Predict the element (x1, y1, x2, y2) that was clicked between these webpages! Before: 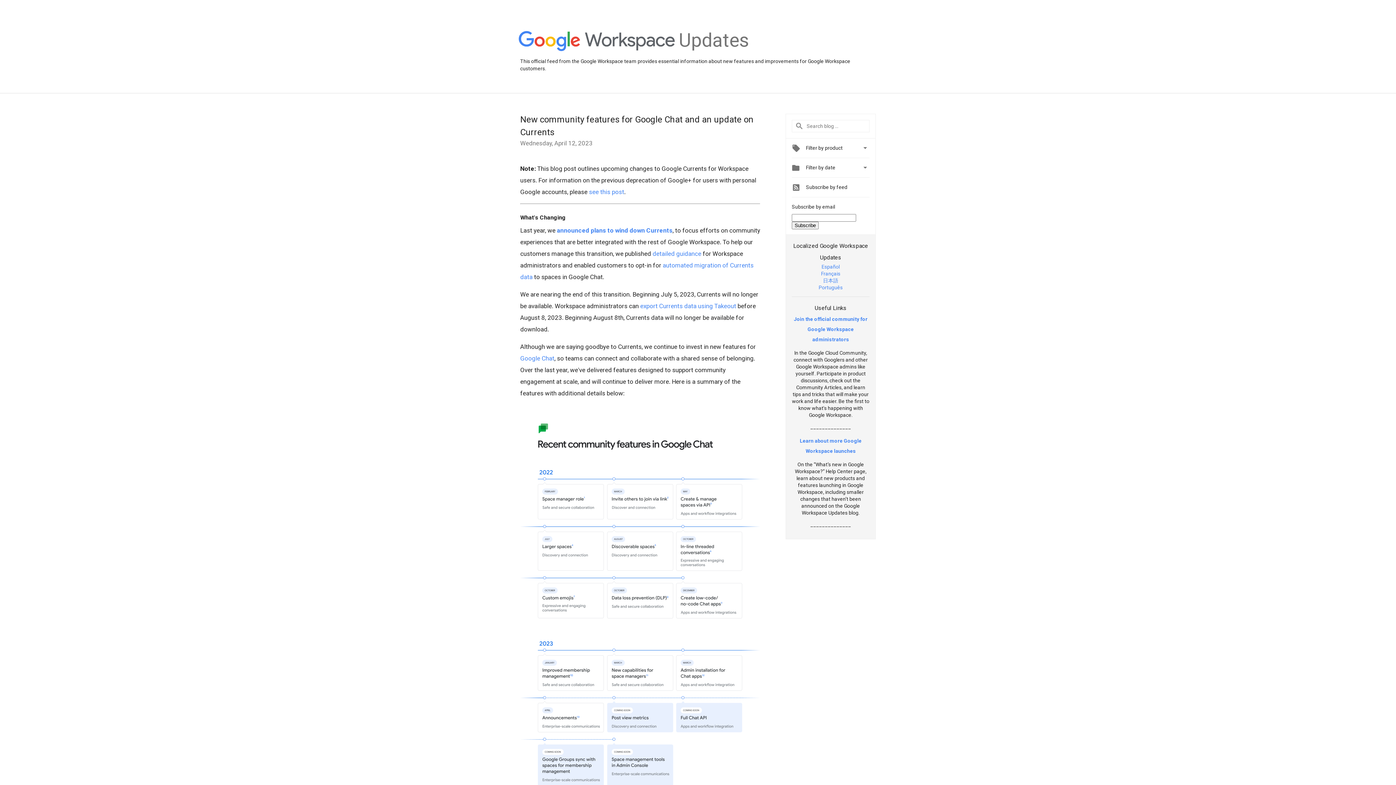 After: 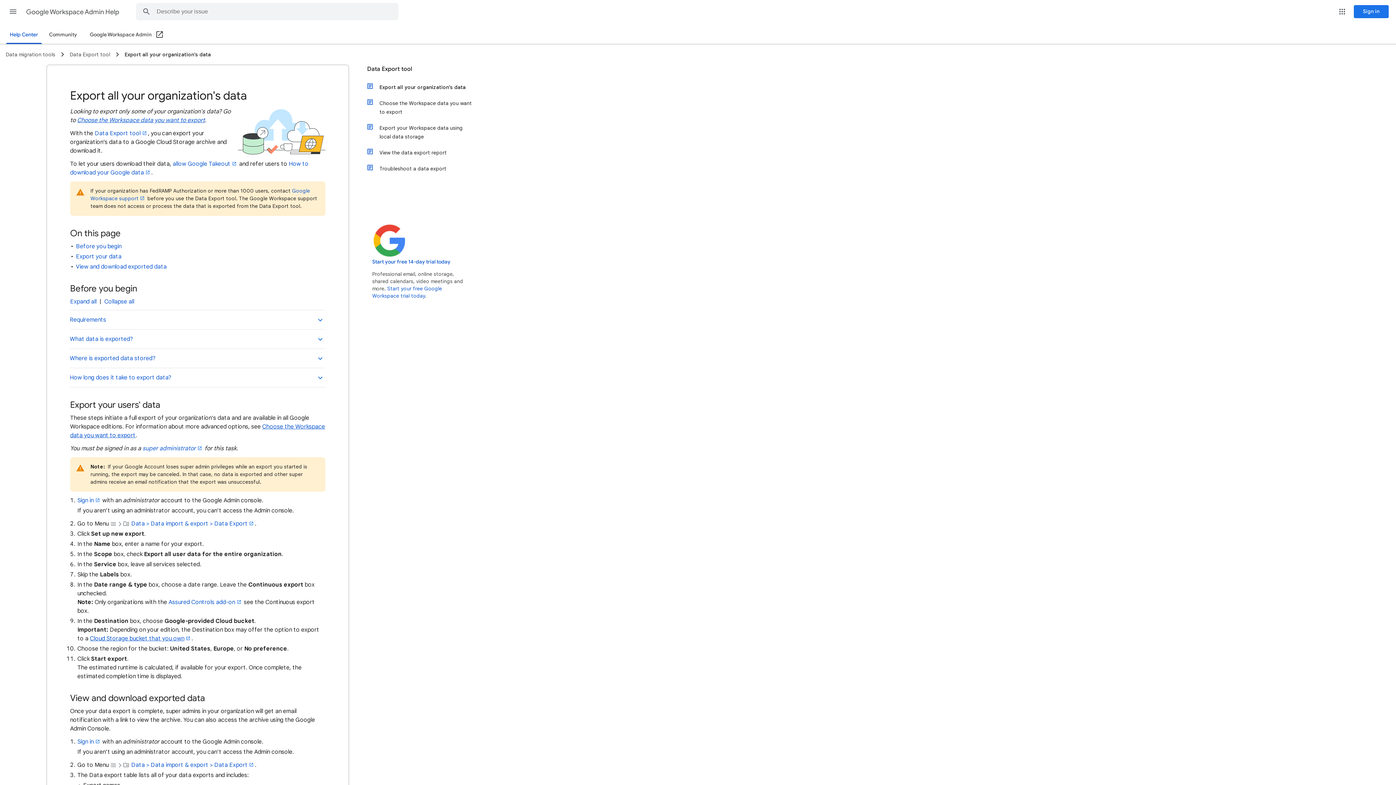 Action: label: export Currents data using Takeout bbox: (640, 302, 736, 309)